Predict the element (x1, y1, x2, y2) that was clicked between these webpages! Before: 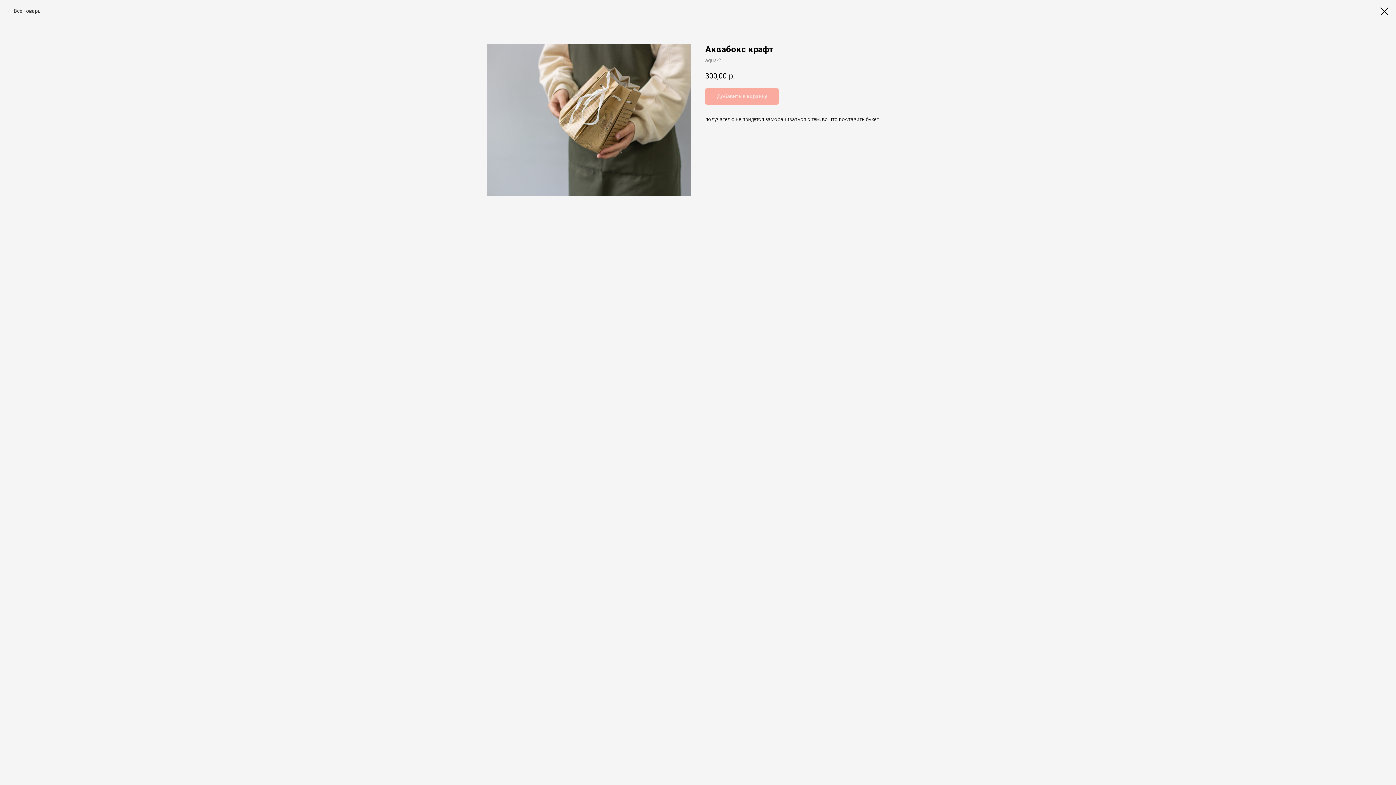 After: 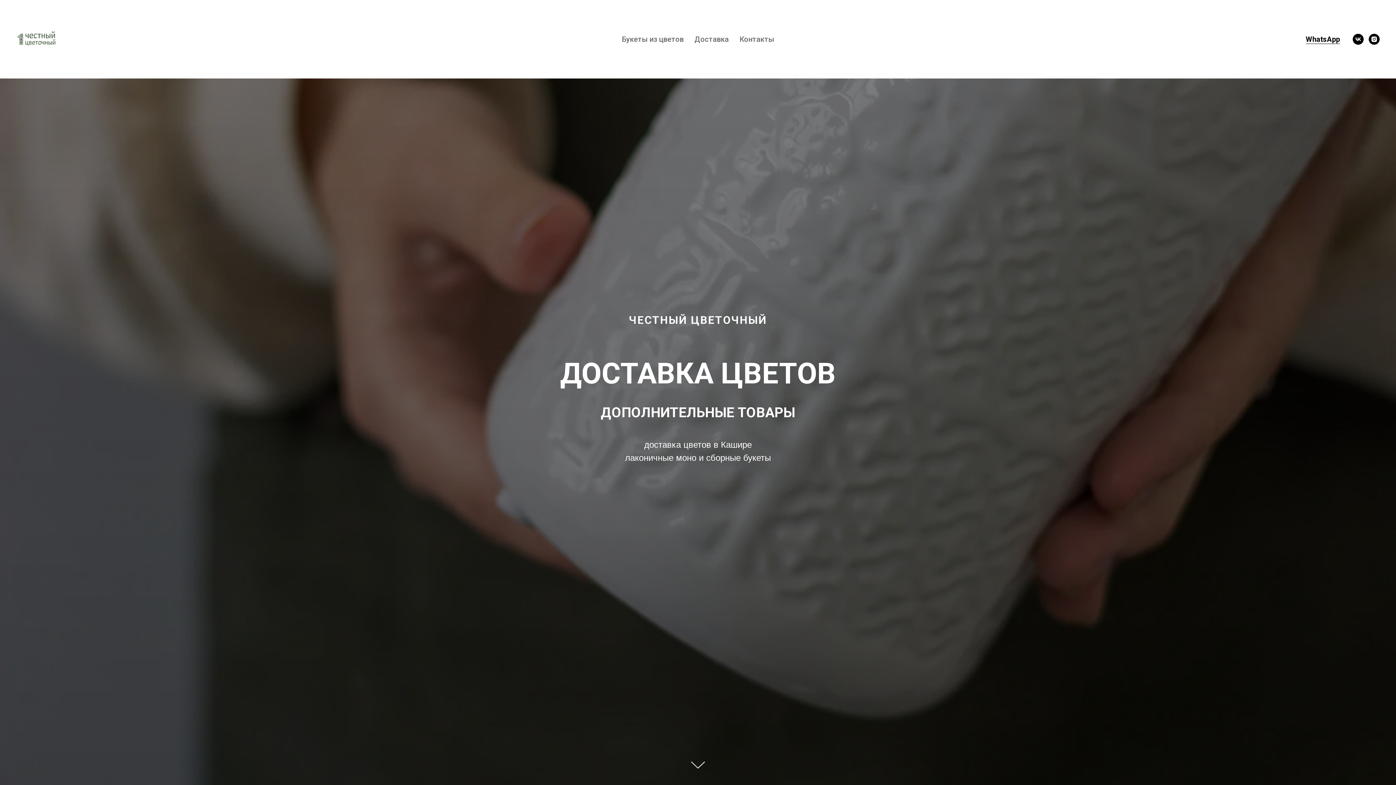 Action: bbox: (7, 7, 41, 14) label: Все товары